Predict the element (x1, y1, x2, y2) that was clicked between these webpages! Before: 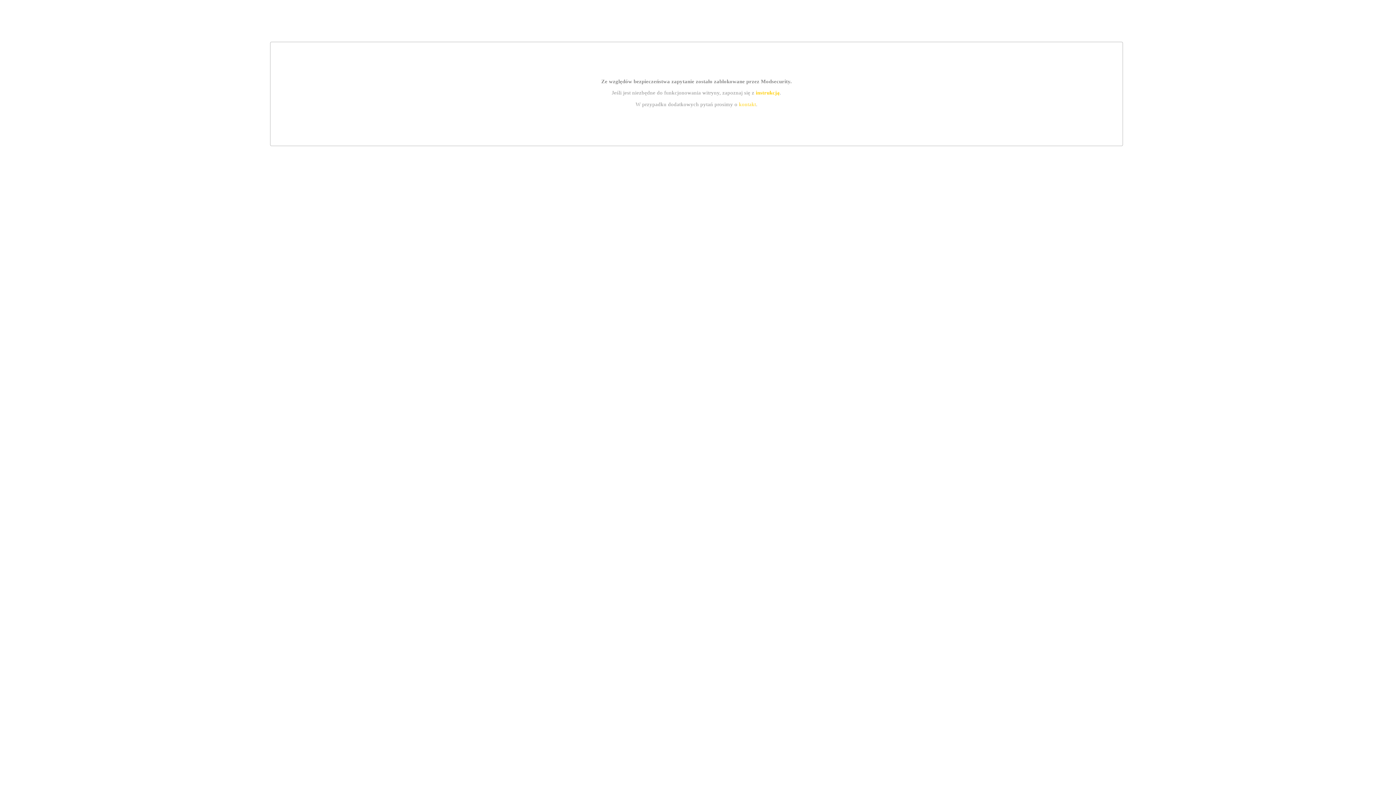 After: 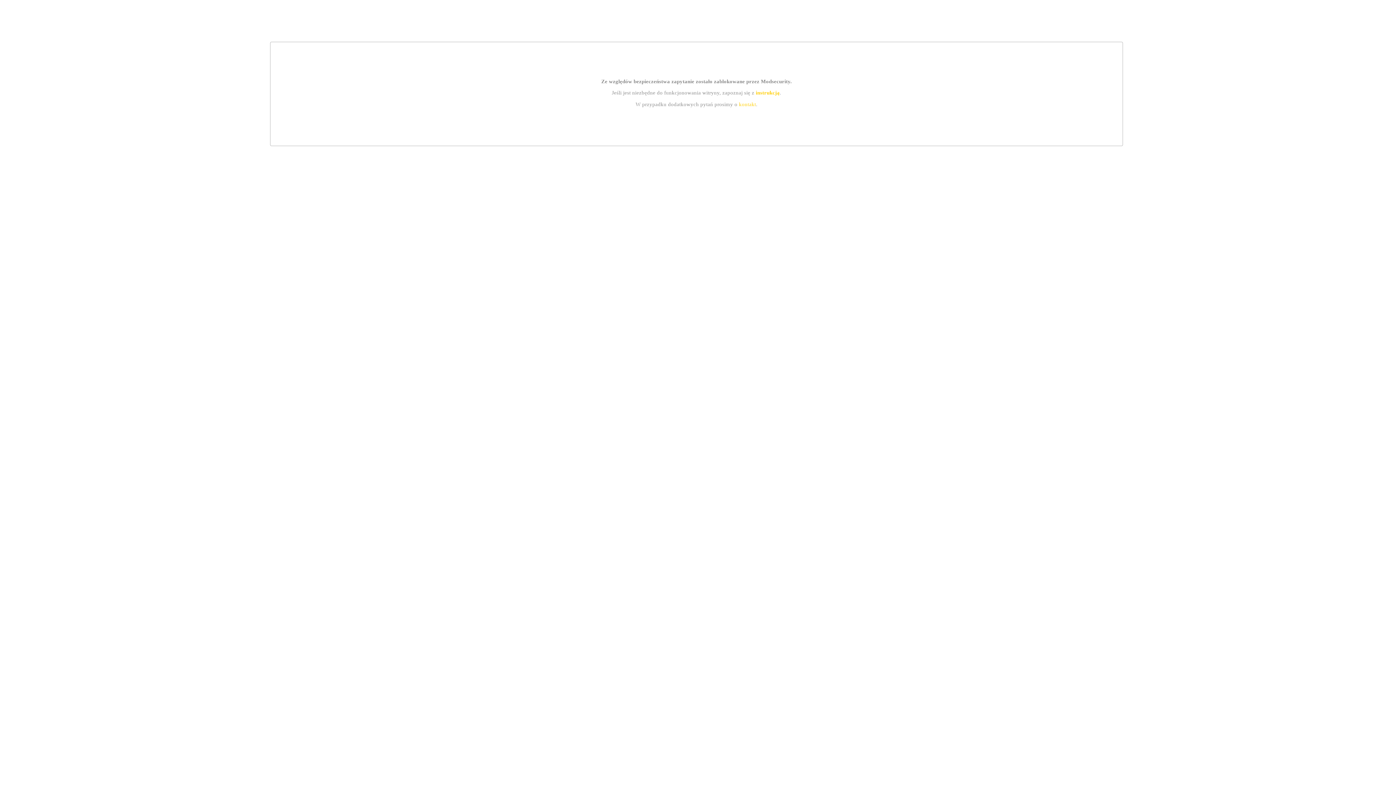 Action: bbox: (755, 89, 779, 95) label: instrukcją